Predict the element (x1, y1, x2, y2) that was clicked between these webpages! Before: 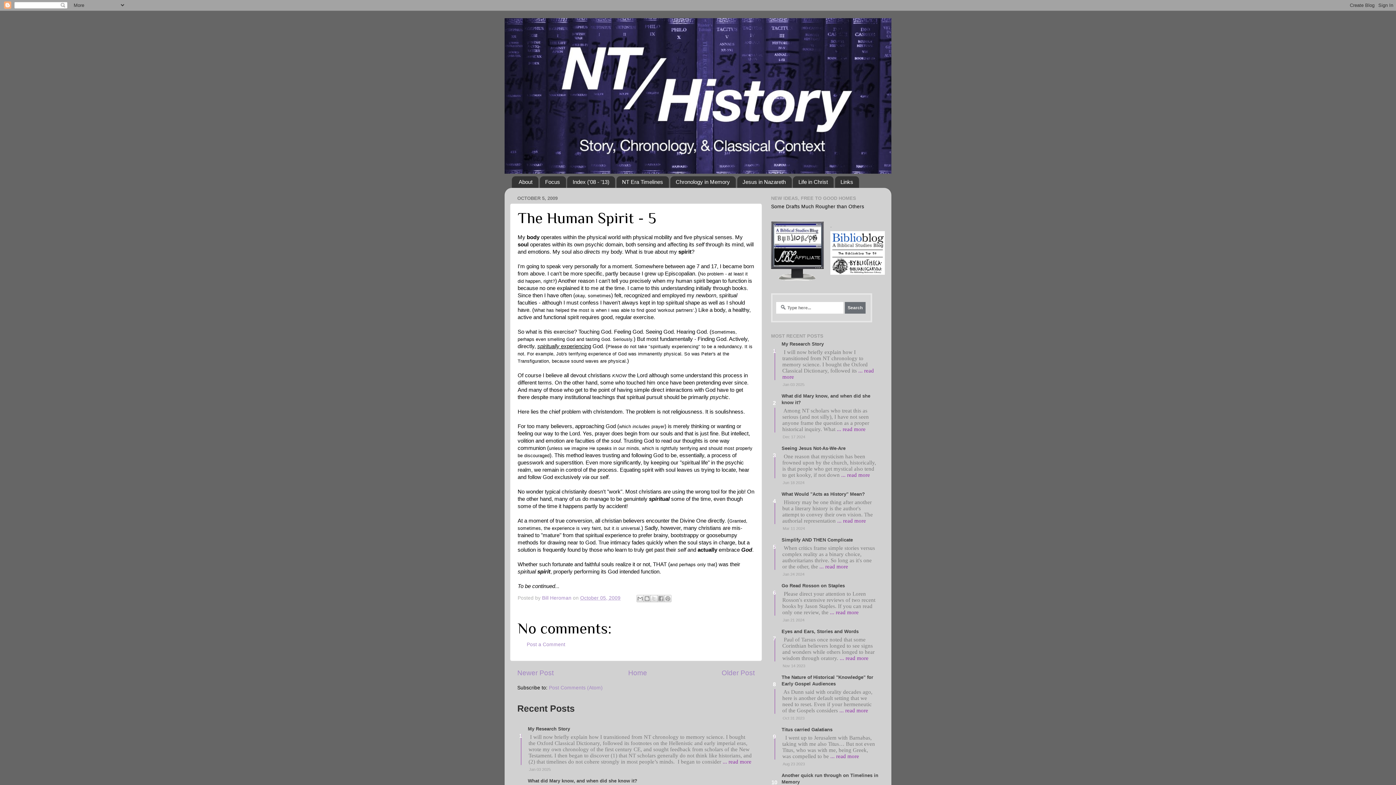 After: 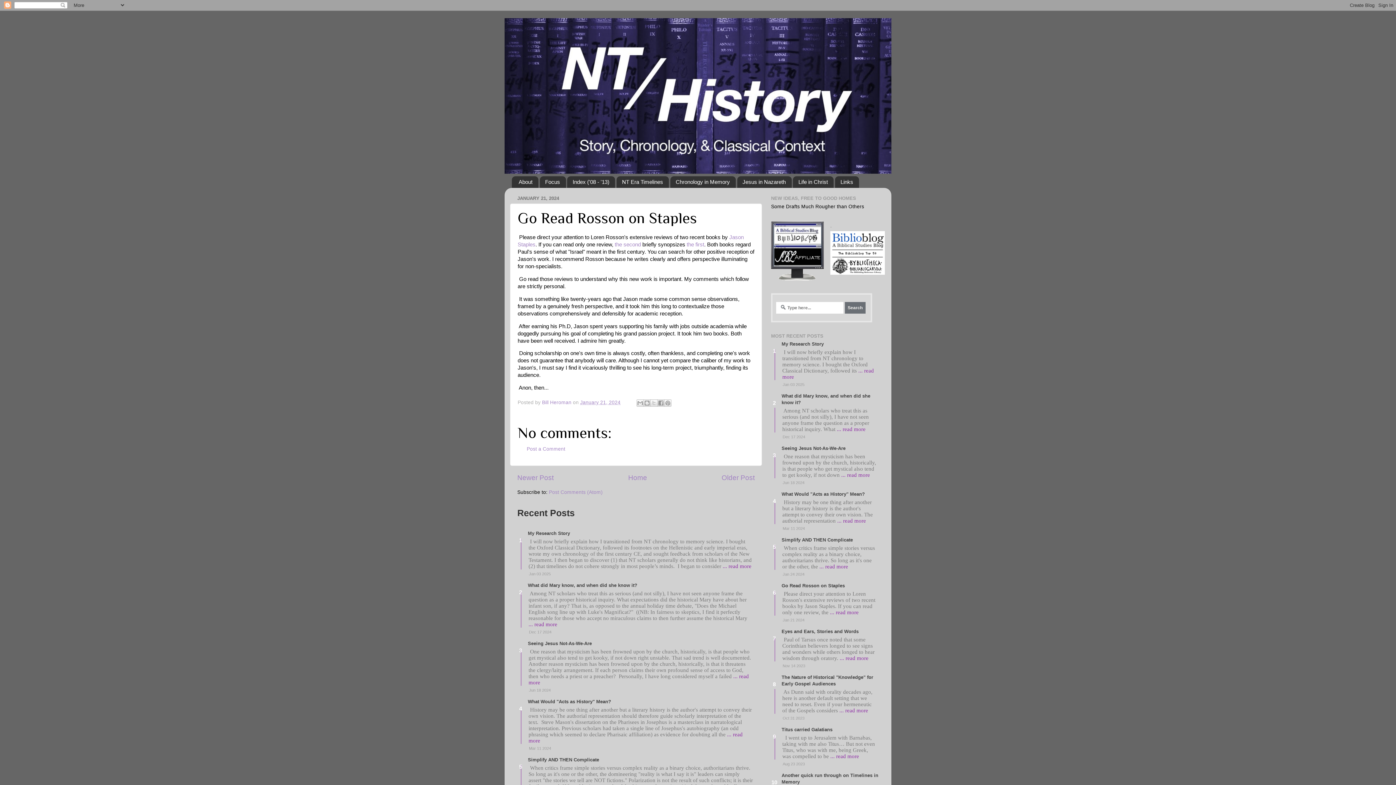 Action: label: Go Read Rosson on Staples bbox: (781, 583, 845, 588)